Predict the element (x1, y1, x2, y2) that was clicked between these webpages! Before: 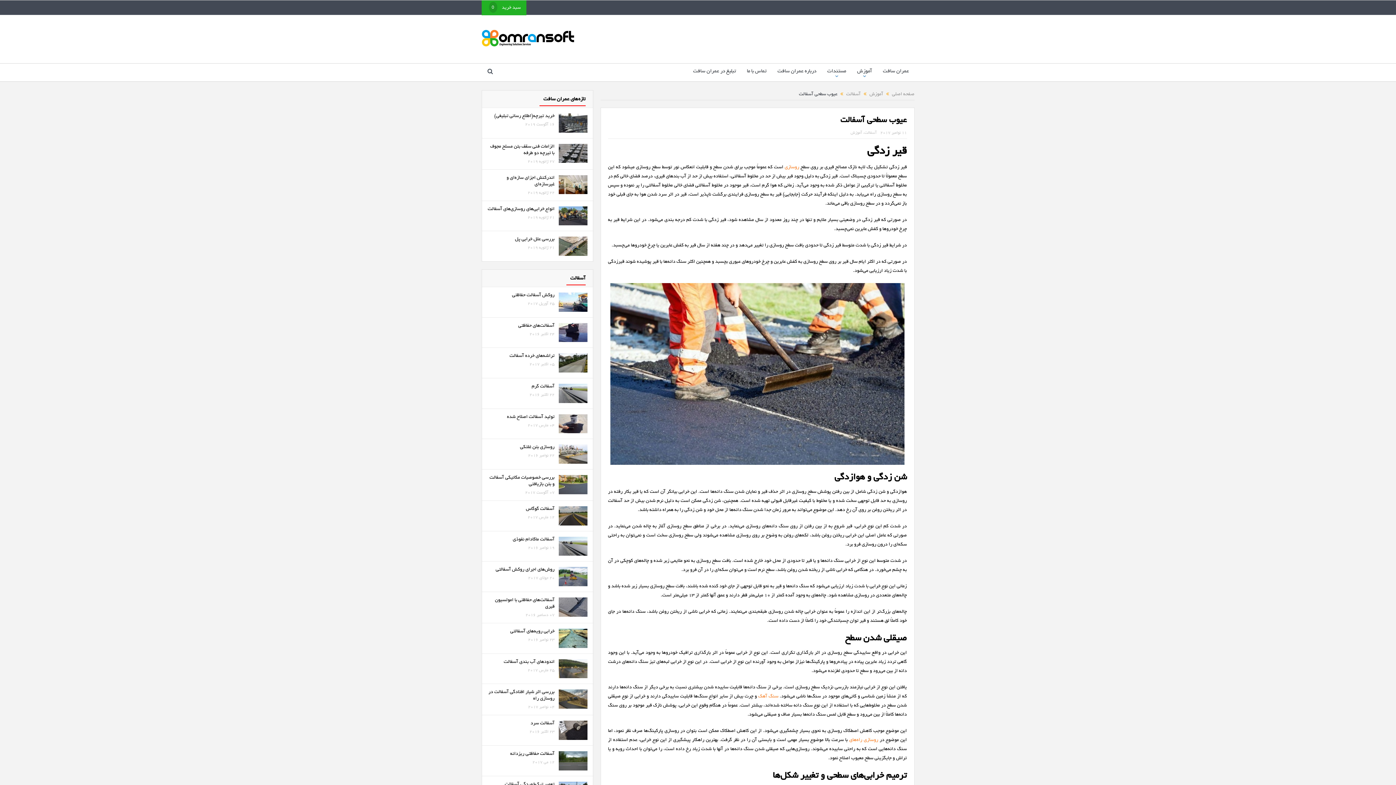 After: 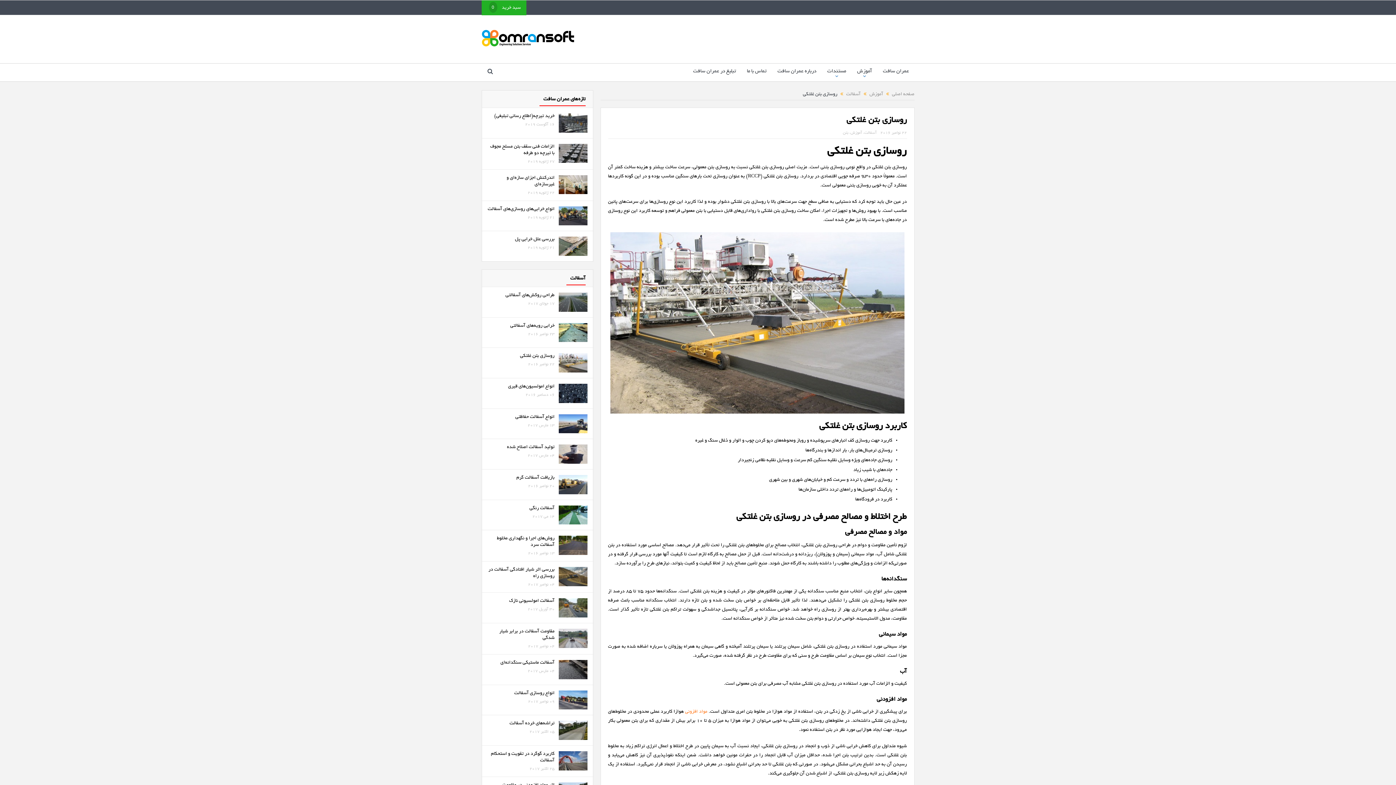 Action: bbox: (520, 445, 554, 450) label: روسازی بتن غلتکی